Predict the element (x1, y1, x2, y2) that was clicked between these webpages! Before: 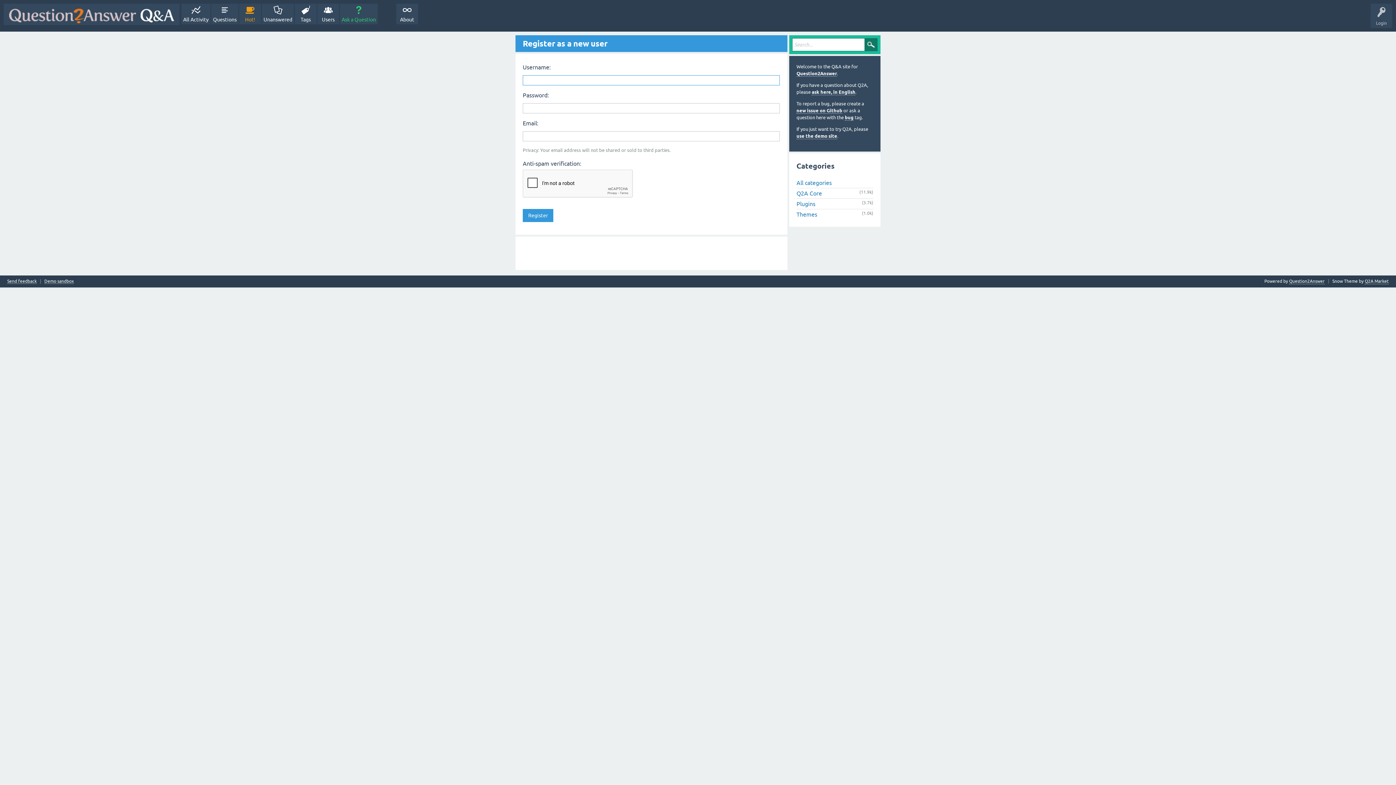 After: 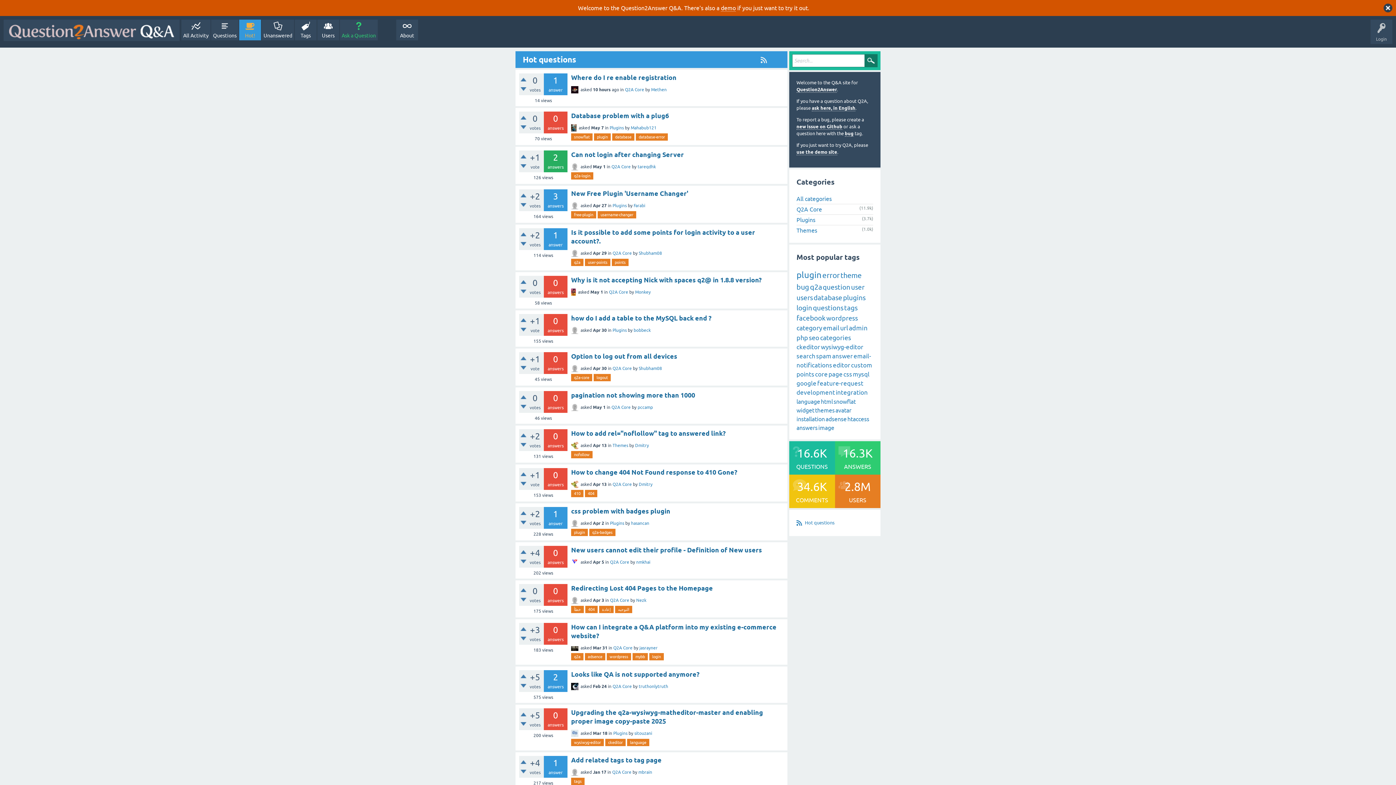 Action: label: Hot! bbox: (239, 3, 261, 24)